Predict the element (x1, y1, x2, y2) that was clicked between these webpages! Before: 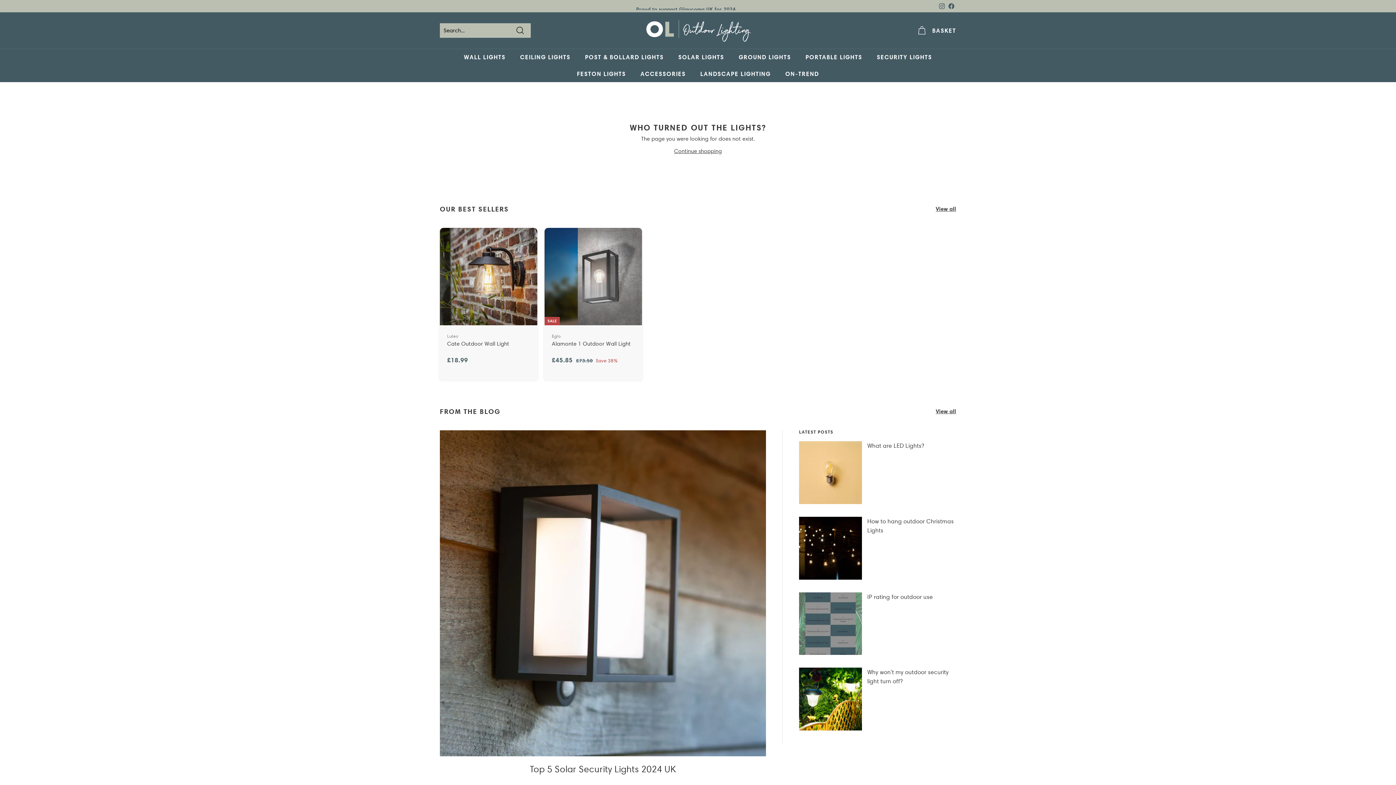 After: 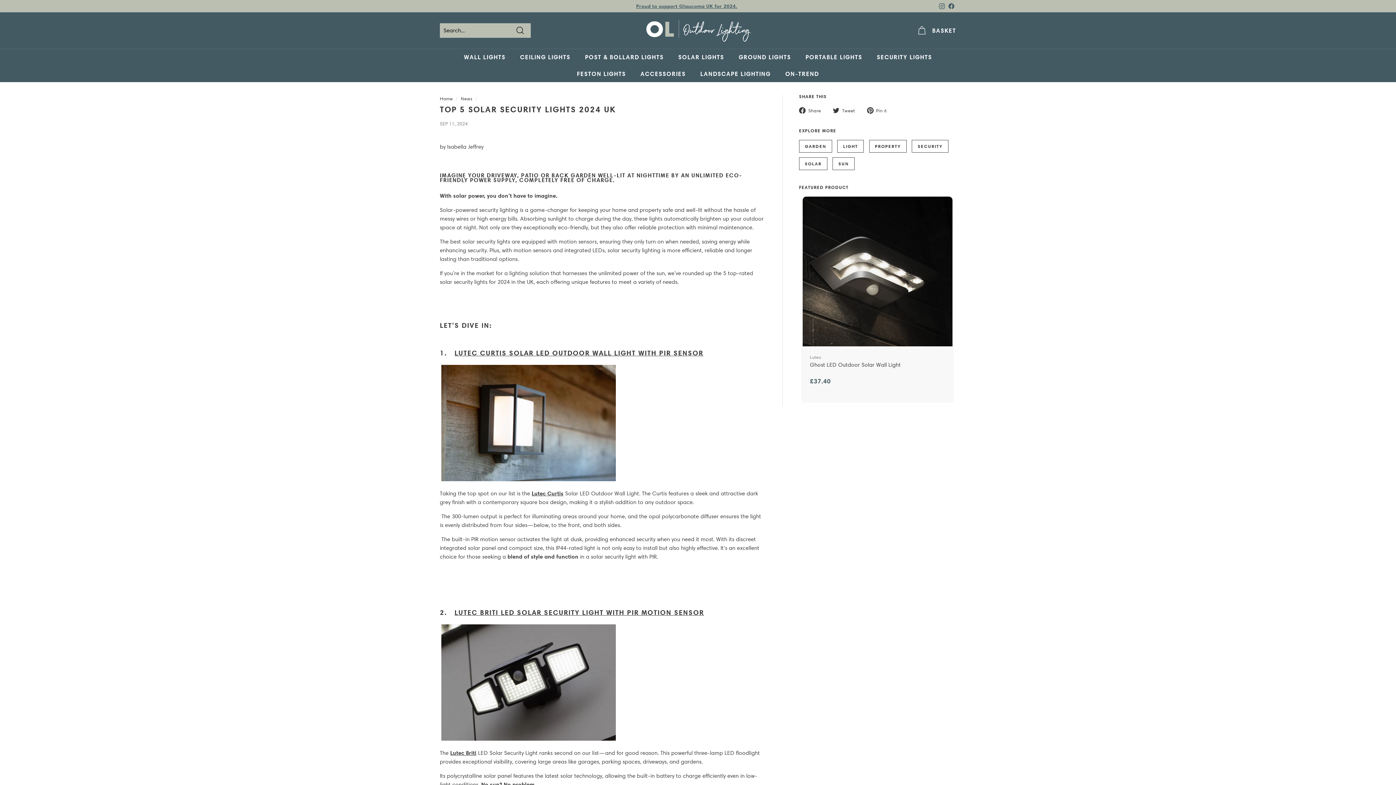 Action: label: Top 5 Solar Security Lights 2024 UK bbox: (440, 430, 766, 756)